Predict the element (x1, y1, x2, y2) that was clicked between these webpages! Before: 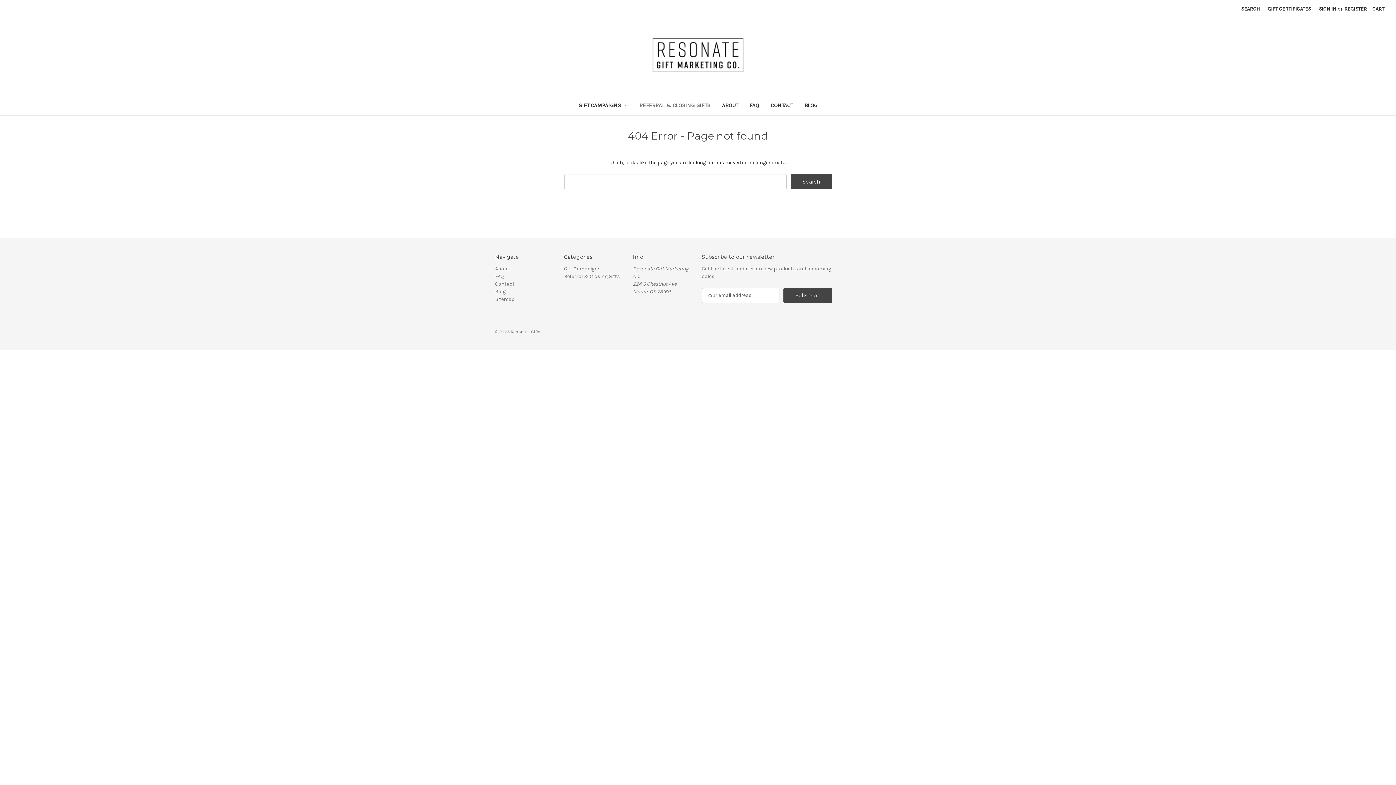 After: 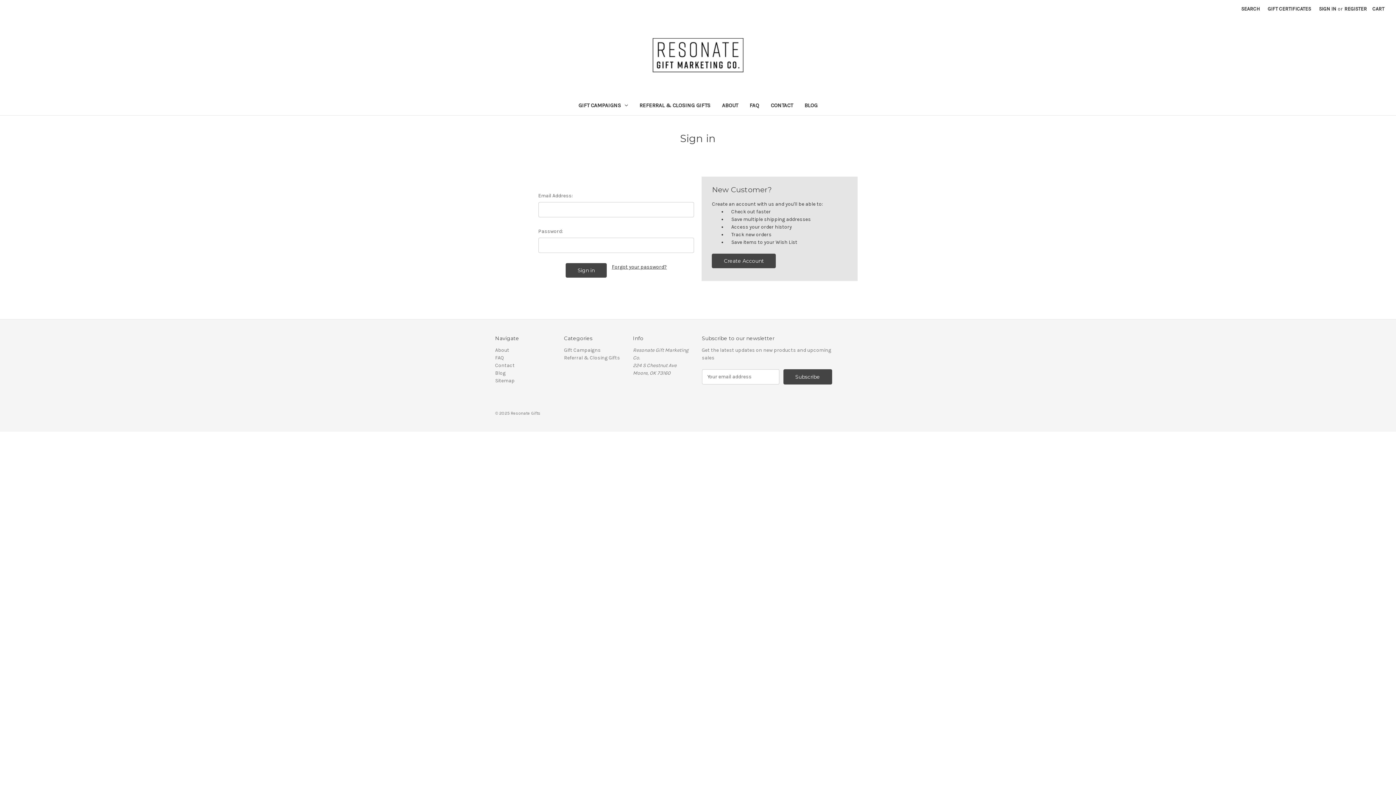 Action: bbox: (1315, 0, 1340, 17) label: Sign in